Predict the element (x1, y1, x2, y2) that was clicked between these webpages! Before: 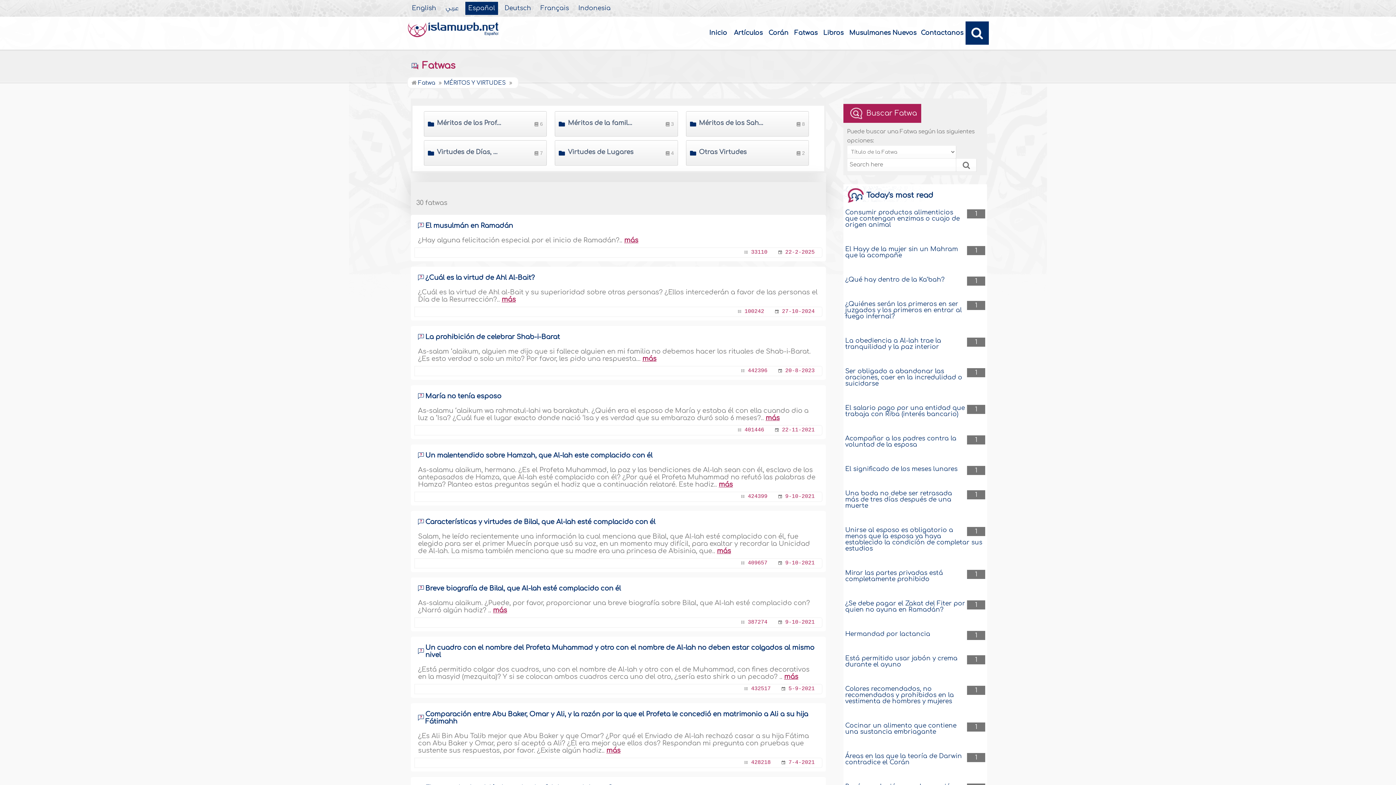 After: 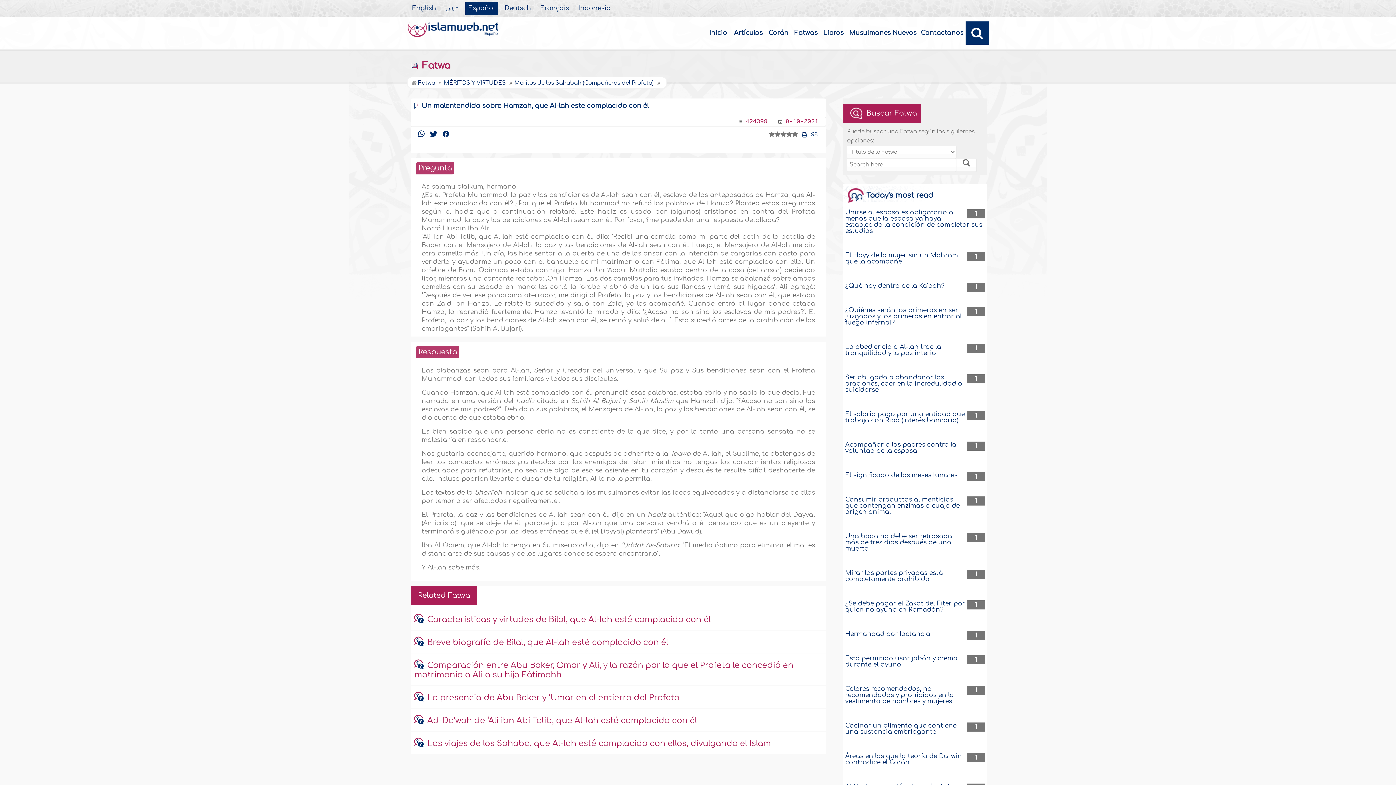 Action: label: 424399 bbox: (747, 493, 767, 500)